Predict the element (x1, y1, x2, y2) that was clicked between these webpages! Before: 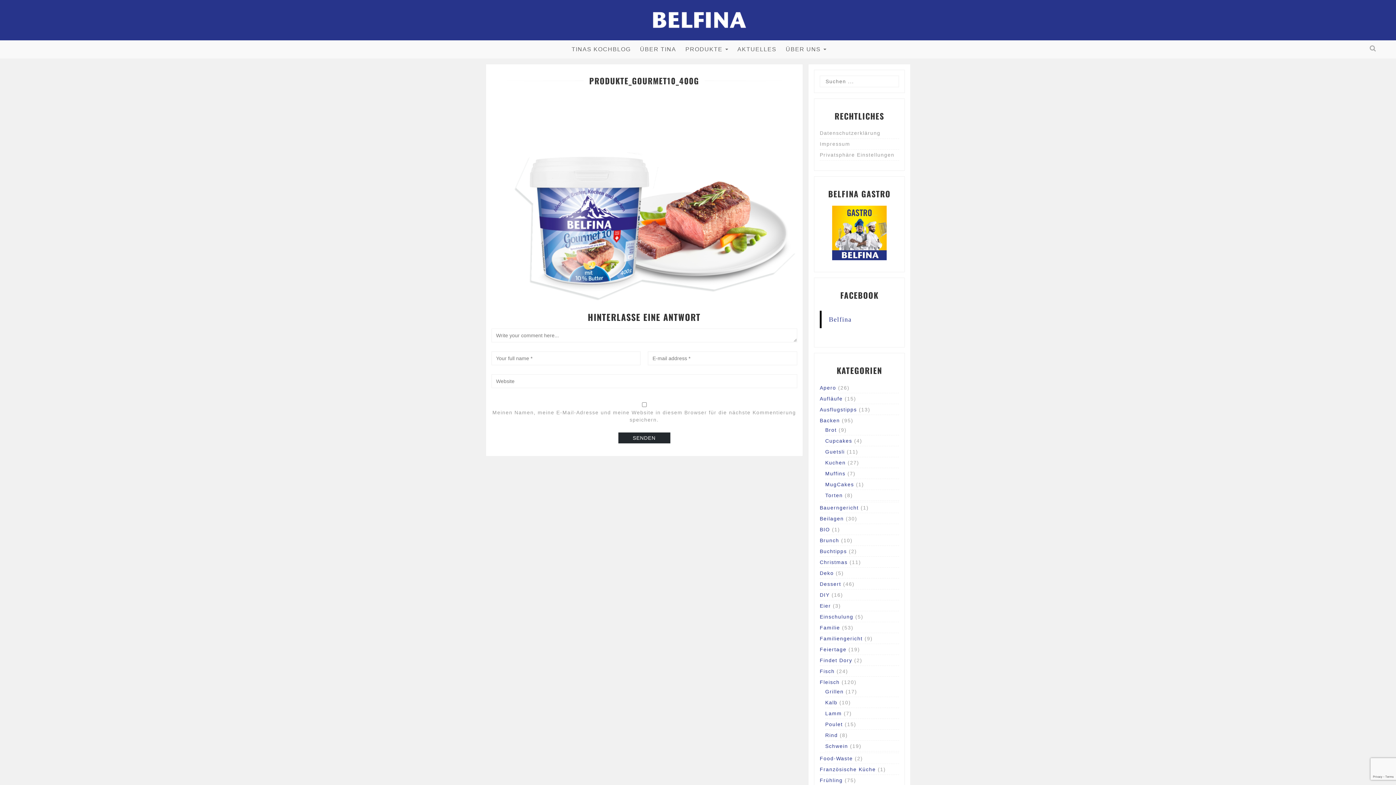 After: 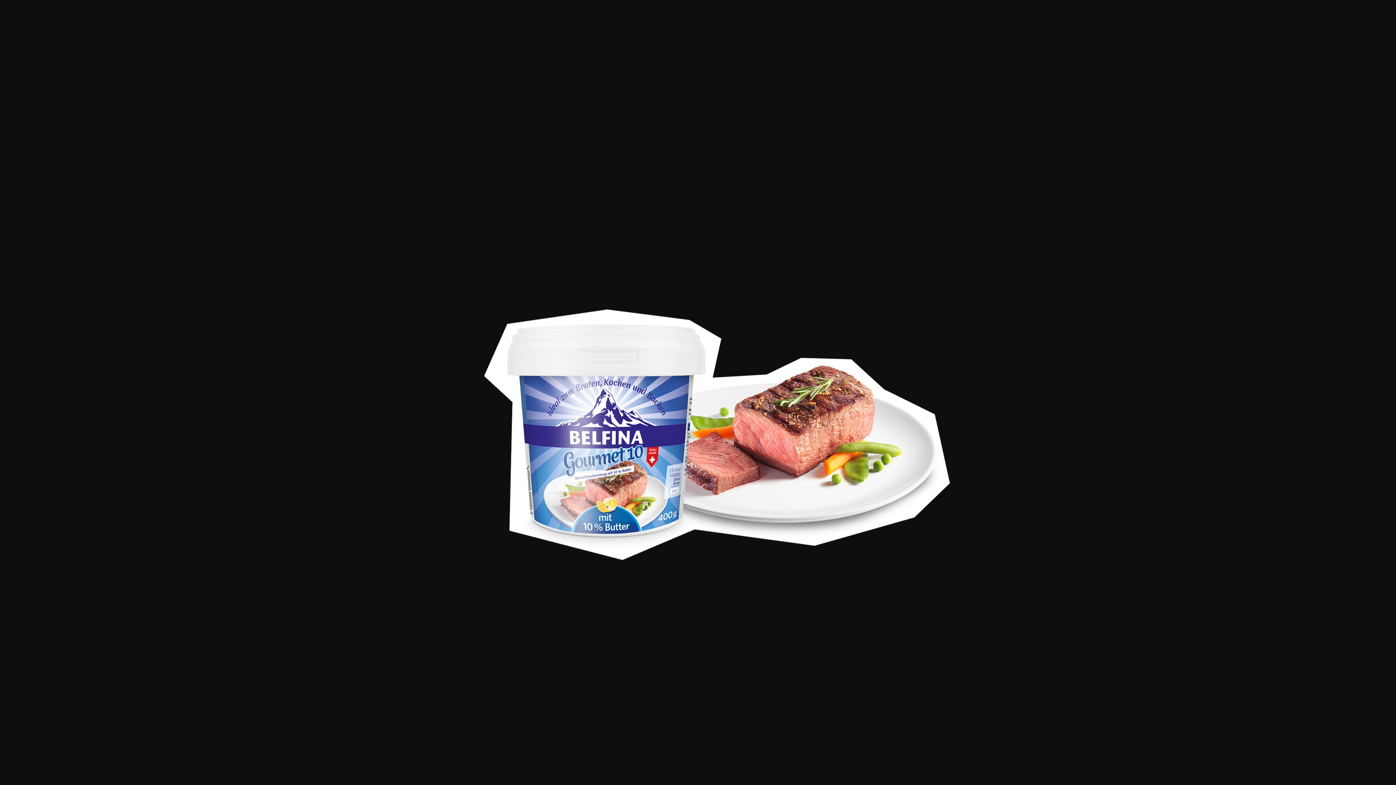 Action: bbox: (491, 194, 797, 200)